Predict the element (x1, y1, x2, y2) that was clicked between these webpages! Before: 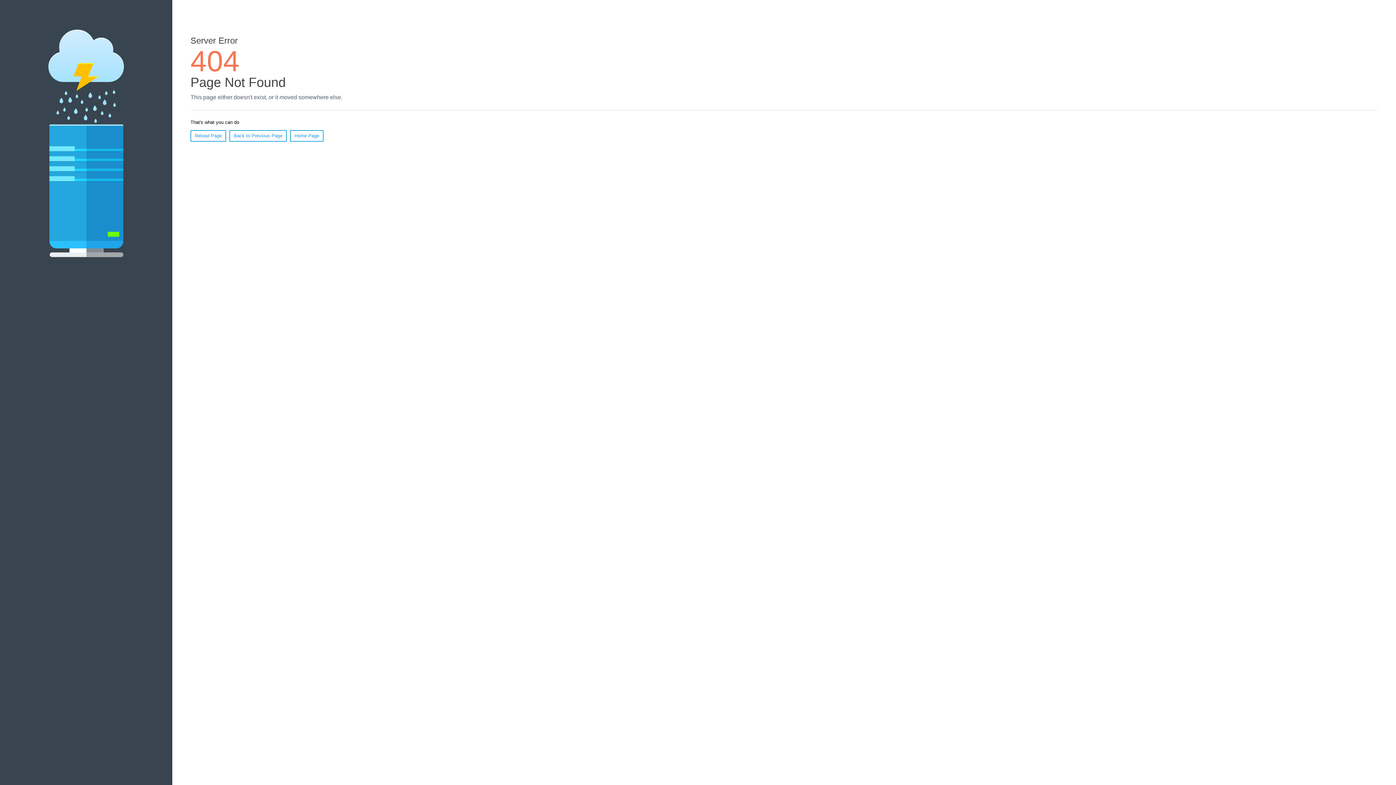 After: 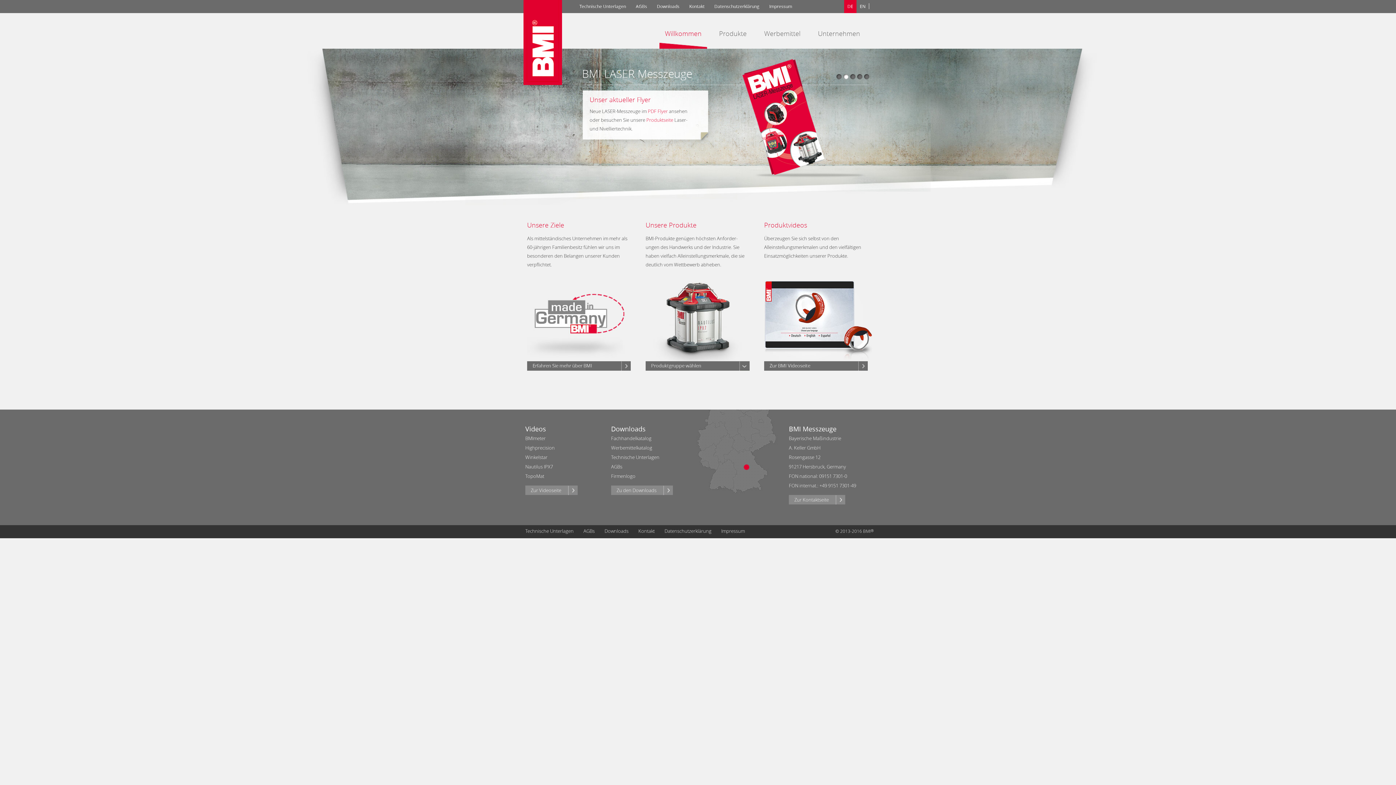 Action: label: Home Page bbox: (290, 130, 323, 141)